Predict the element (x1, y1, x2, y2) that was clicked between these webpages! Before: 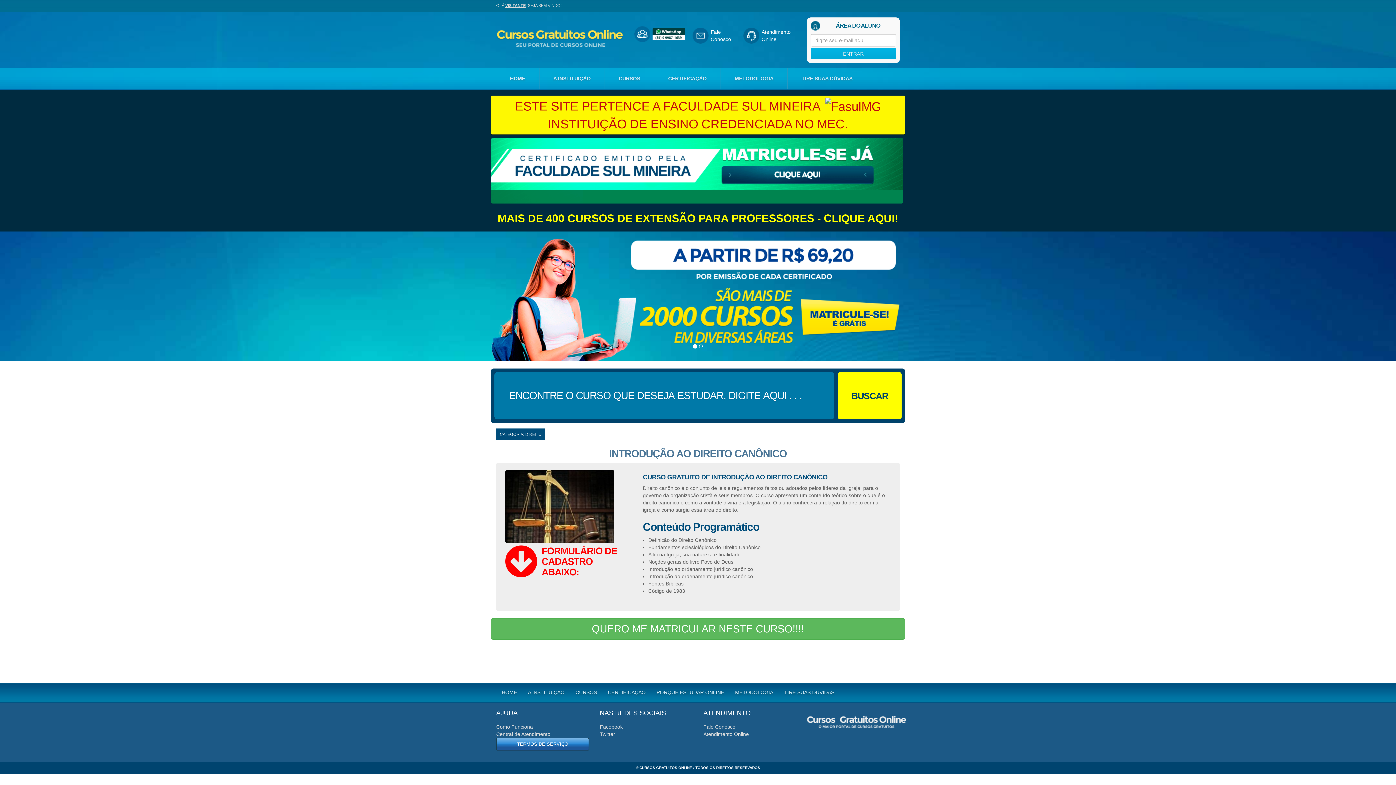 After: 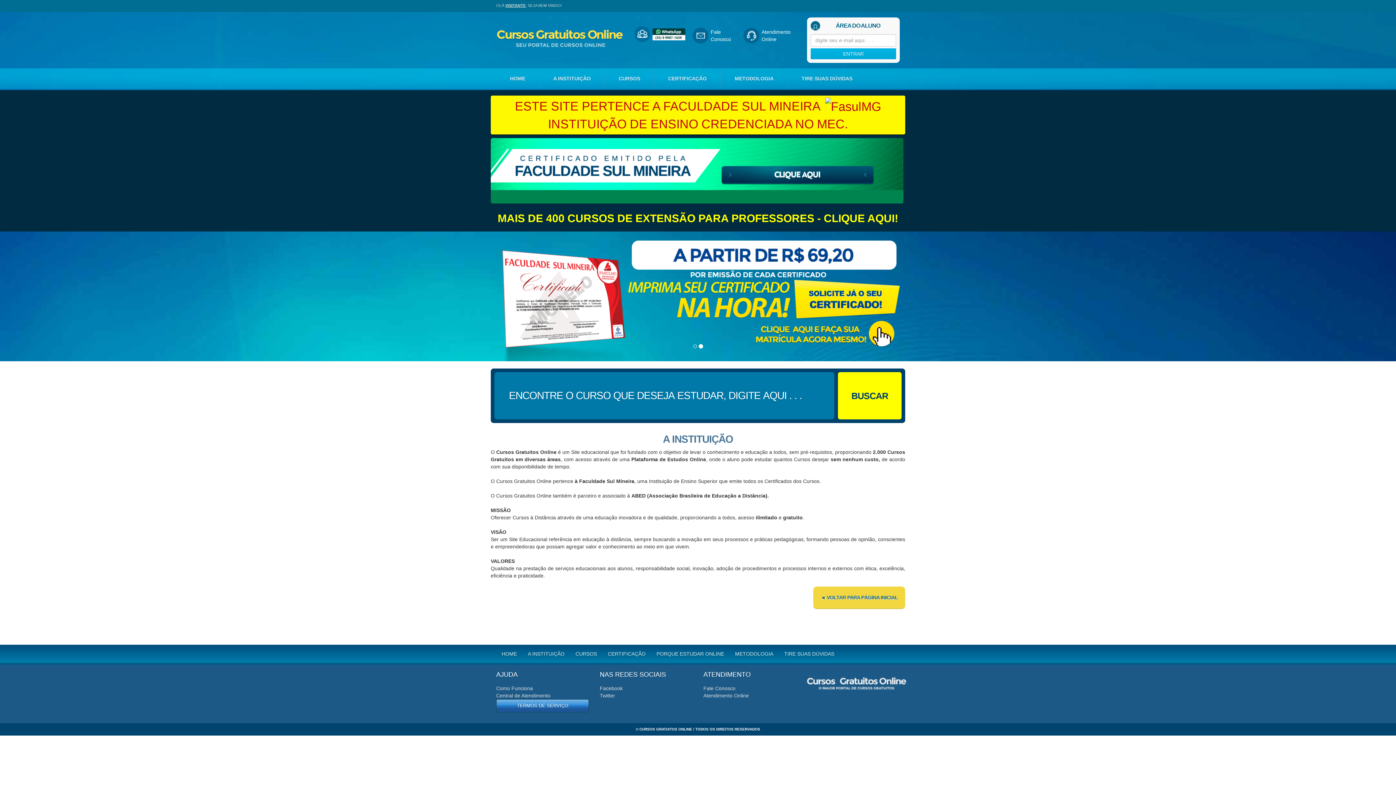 Action: bbox: (539, 68, 605, 88) label: A INSTITUIÇÃO